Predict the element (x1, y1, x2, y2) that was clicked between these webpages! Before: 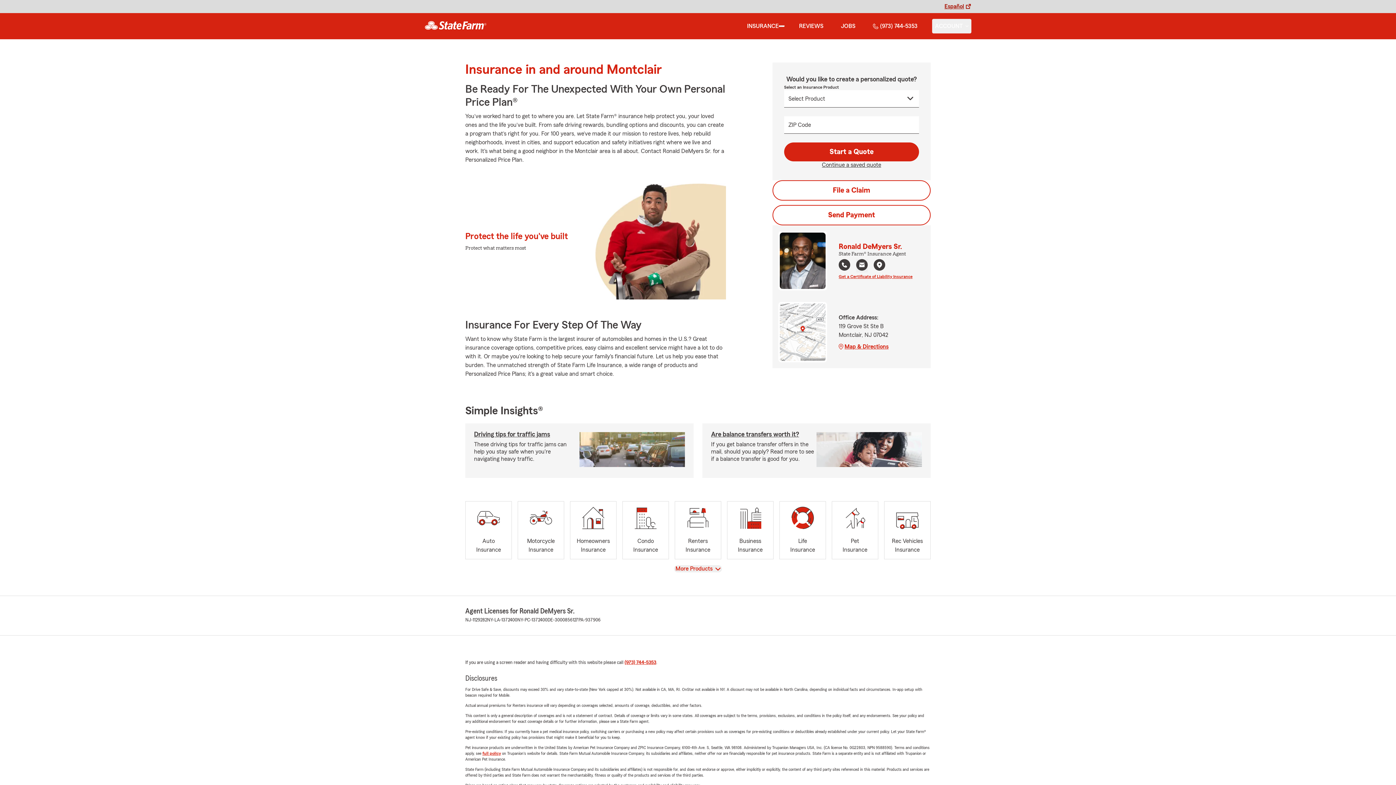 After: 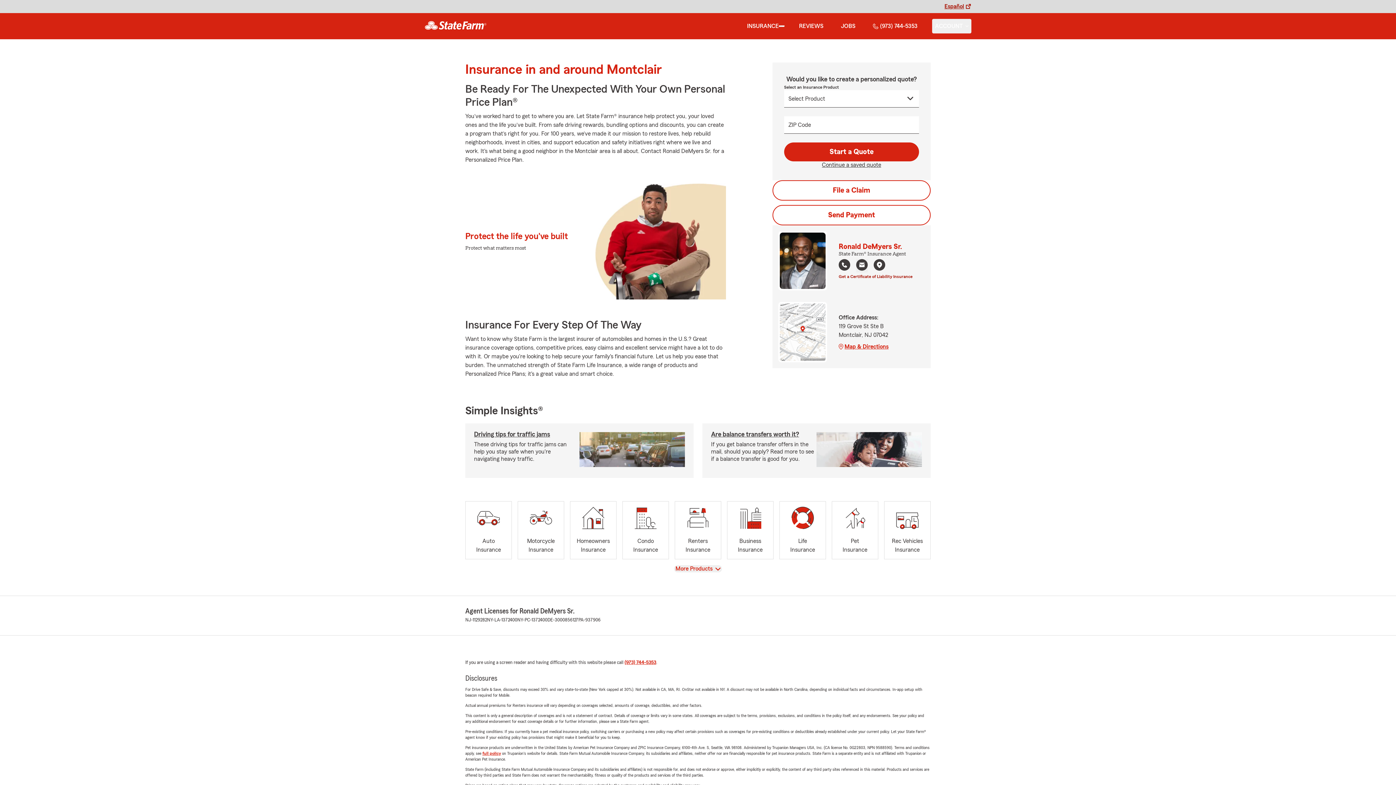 Action: bbox: (838, 273, 912, 279) label: Get a Certificate of Liability Insurance